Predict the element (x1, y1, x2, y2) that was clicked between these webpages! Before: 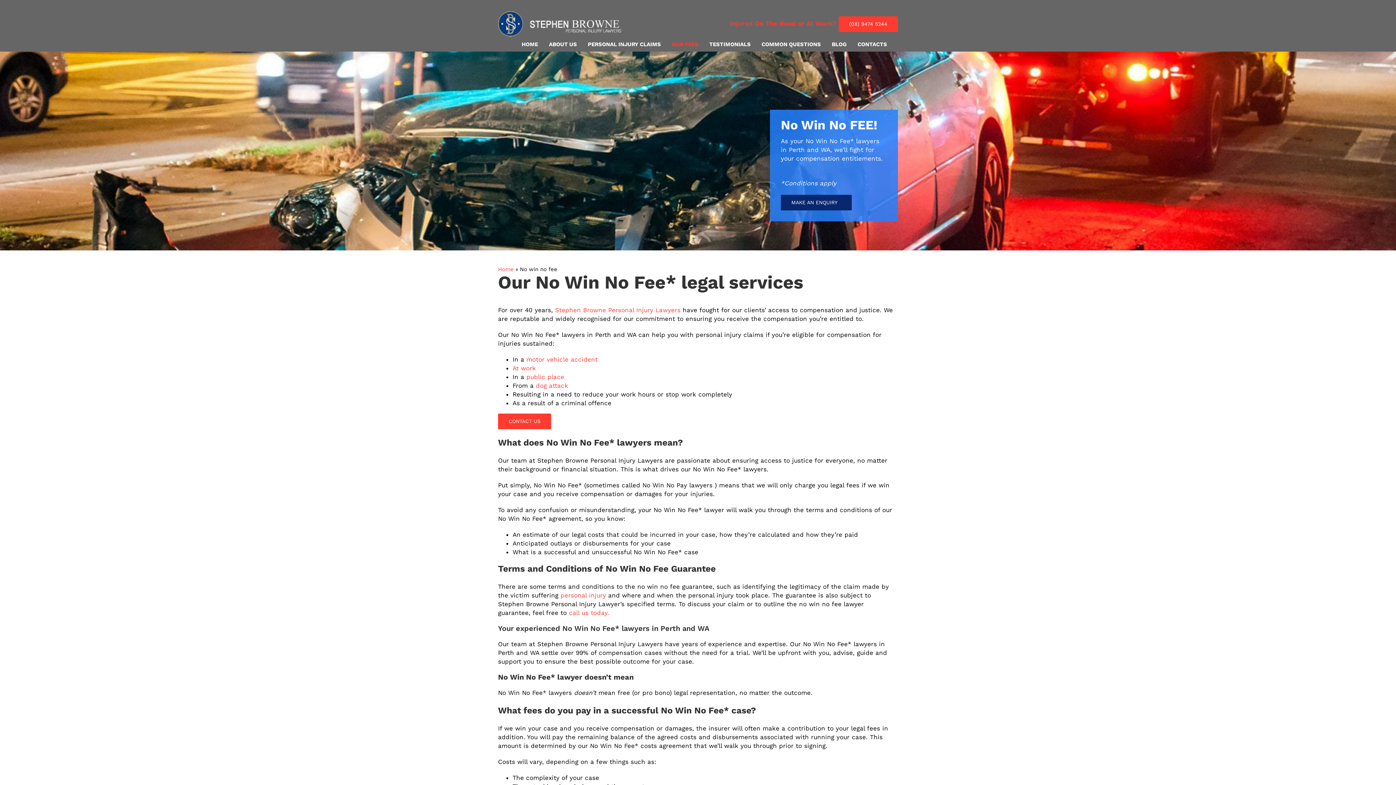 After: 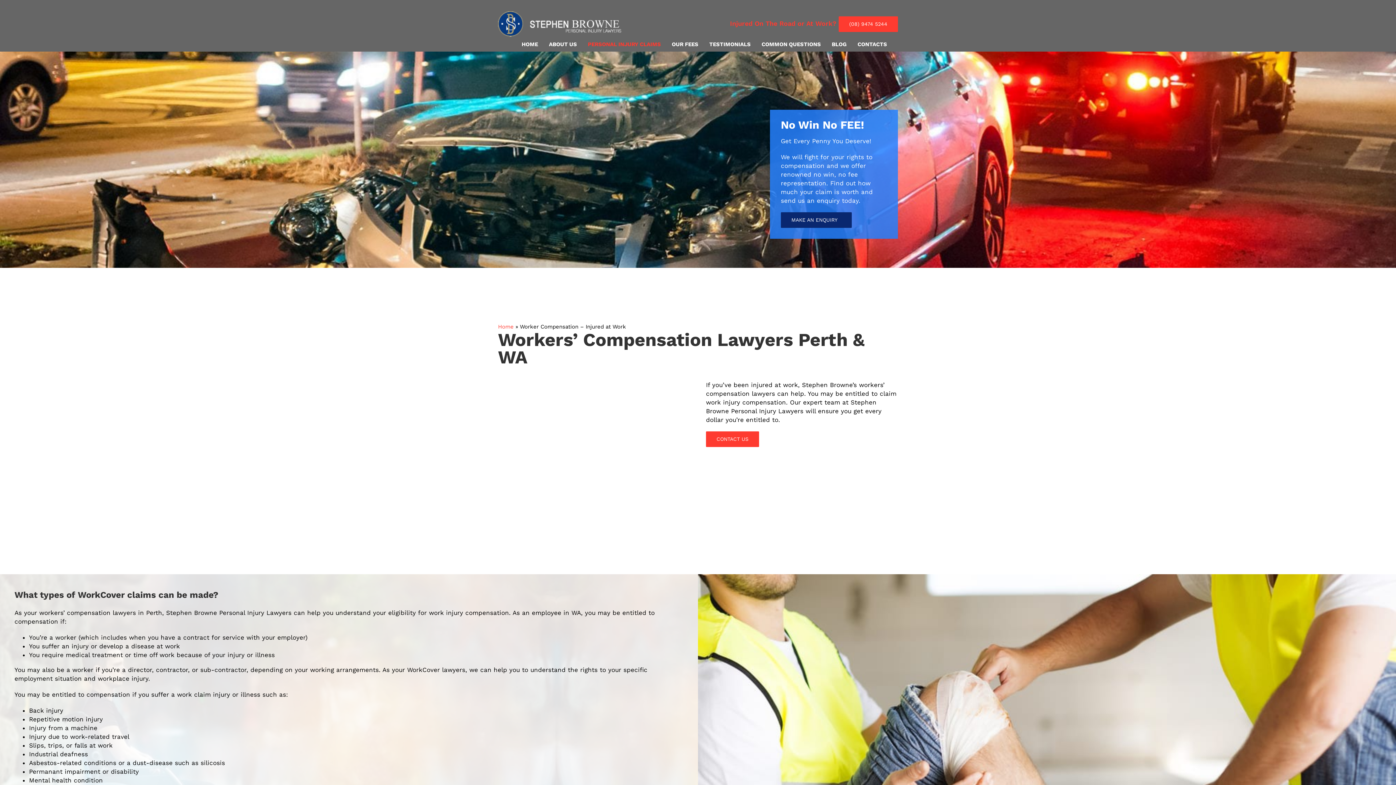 Action: label: At work  bbox: (512, 364, 538, 372)